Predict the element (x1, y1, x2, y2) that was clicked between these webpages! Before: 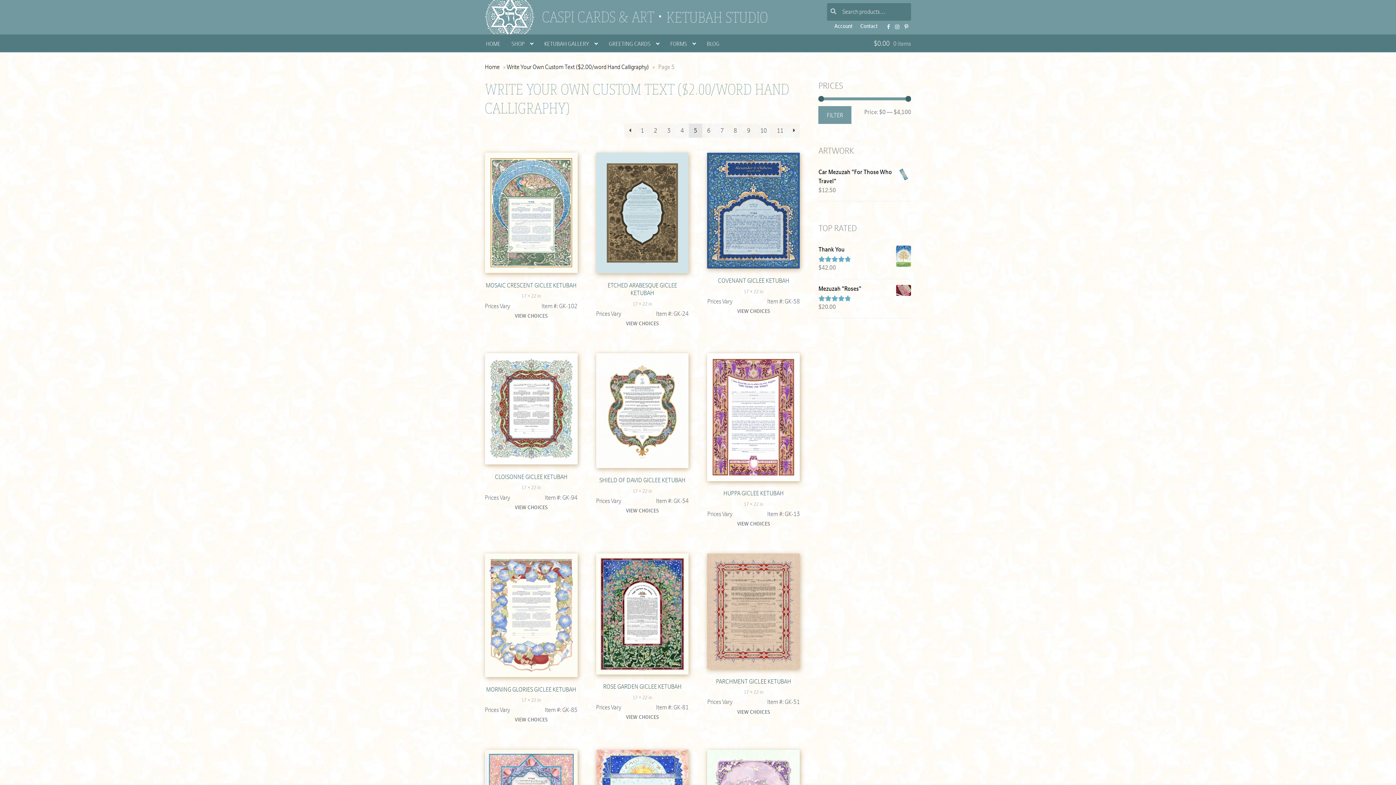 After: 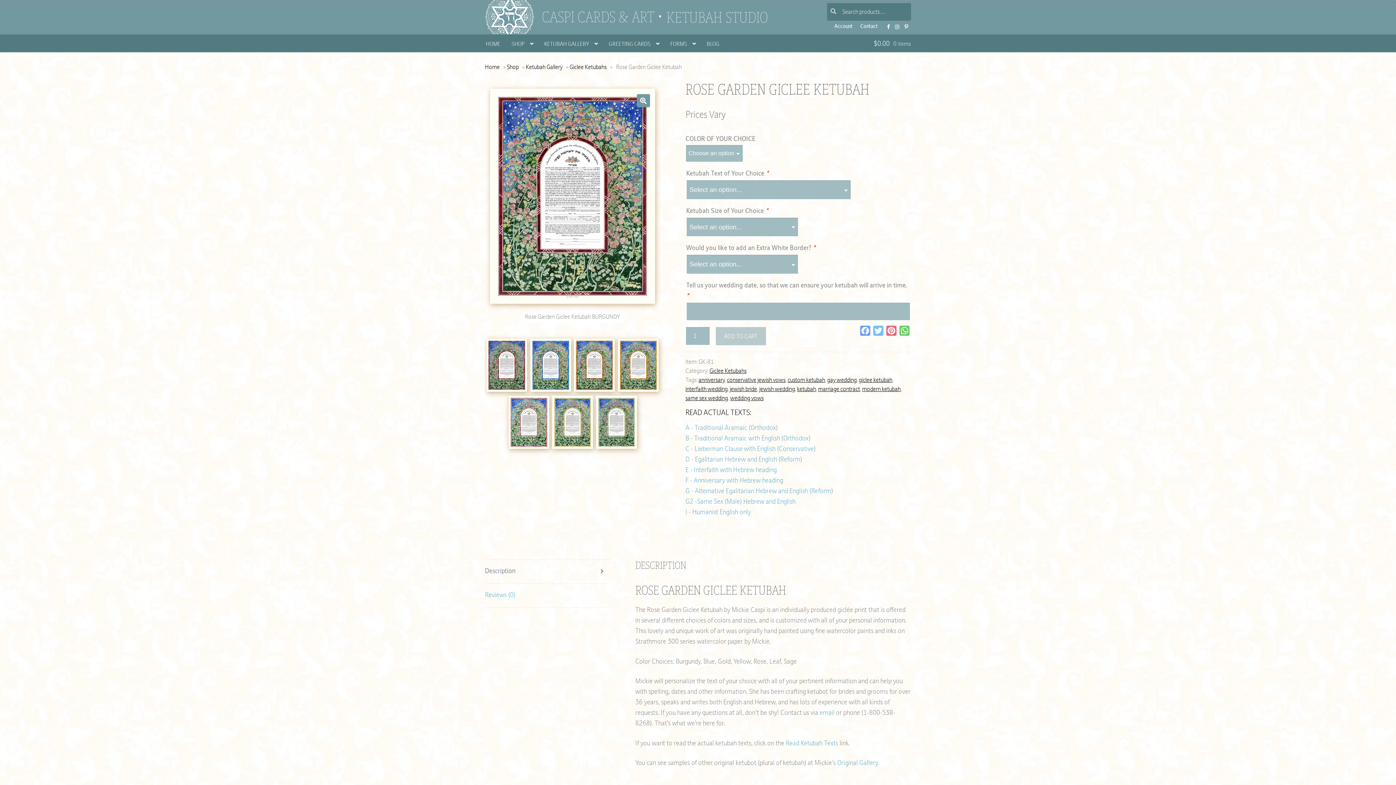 Action: bbox: (596, 553, 688, 713) label: ROSE GARDEN GICLEE KETUBAH
17 × 22 in
Prices Vary
Item #: GK-81